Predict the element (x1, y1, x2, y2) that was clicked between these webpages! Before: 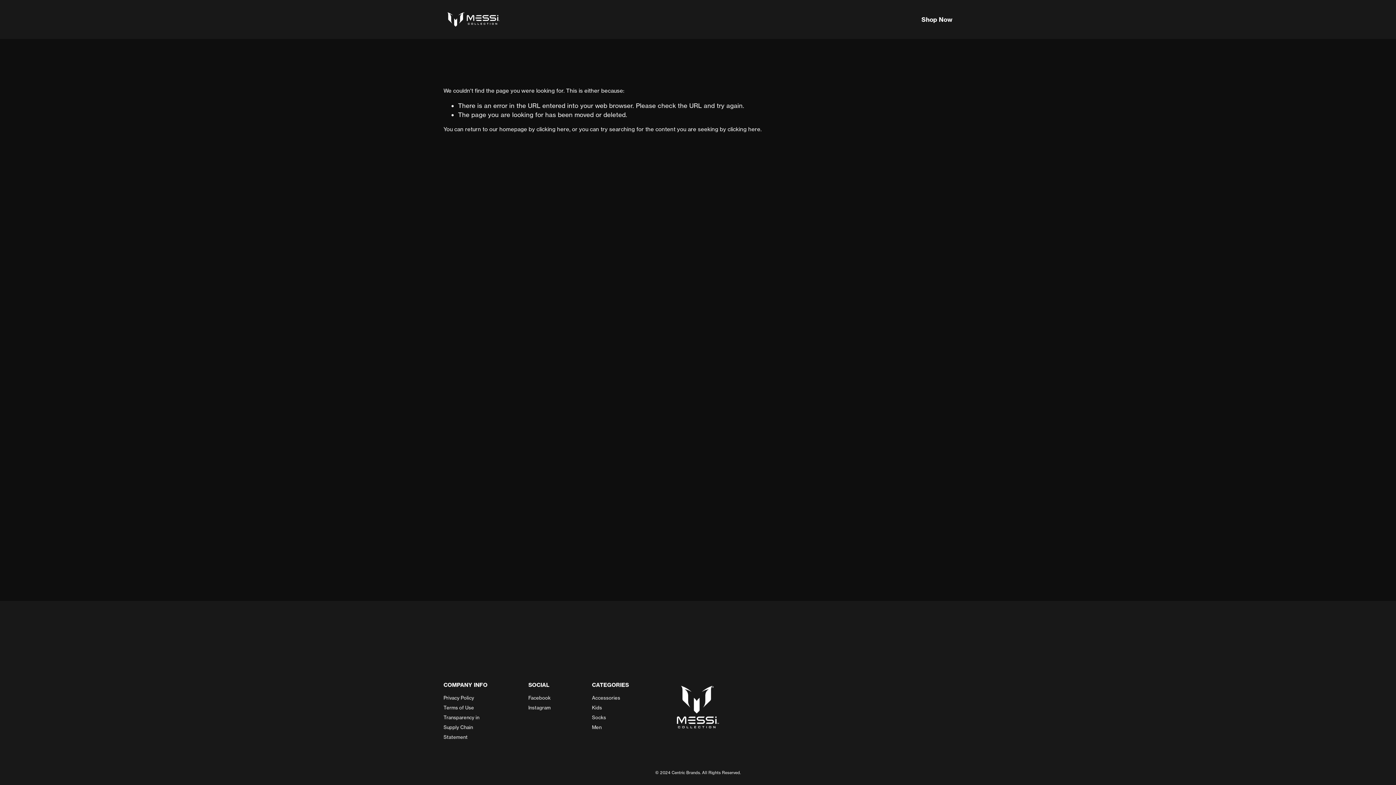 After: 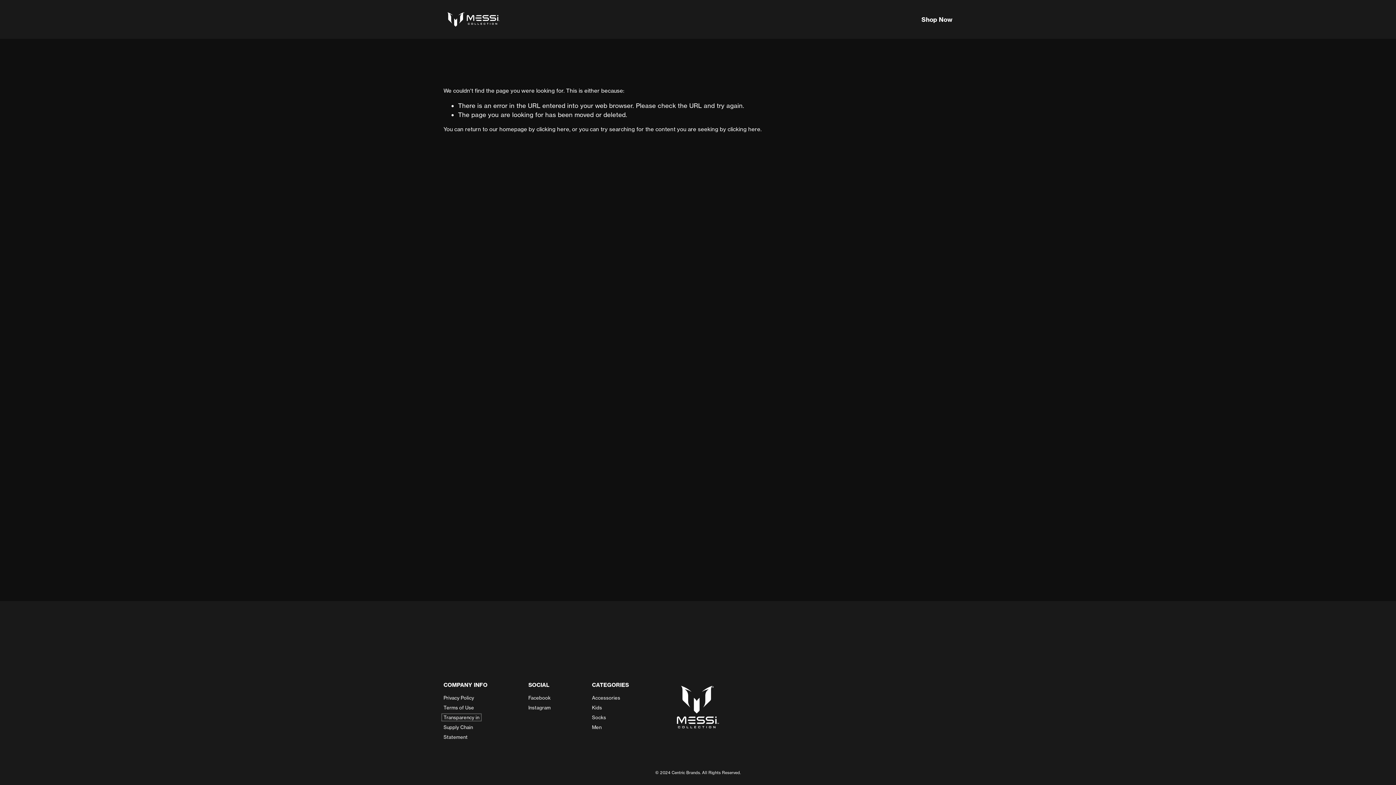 Action: bbox: (443, 716, 479, 719) label: Transparency in